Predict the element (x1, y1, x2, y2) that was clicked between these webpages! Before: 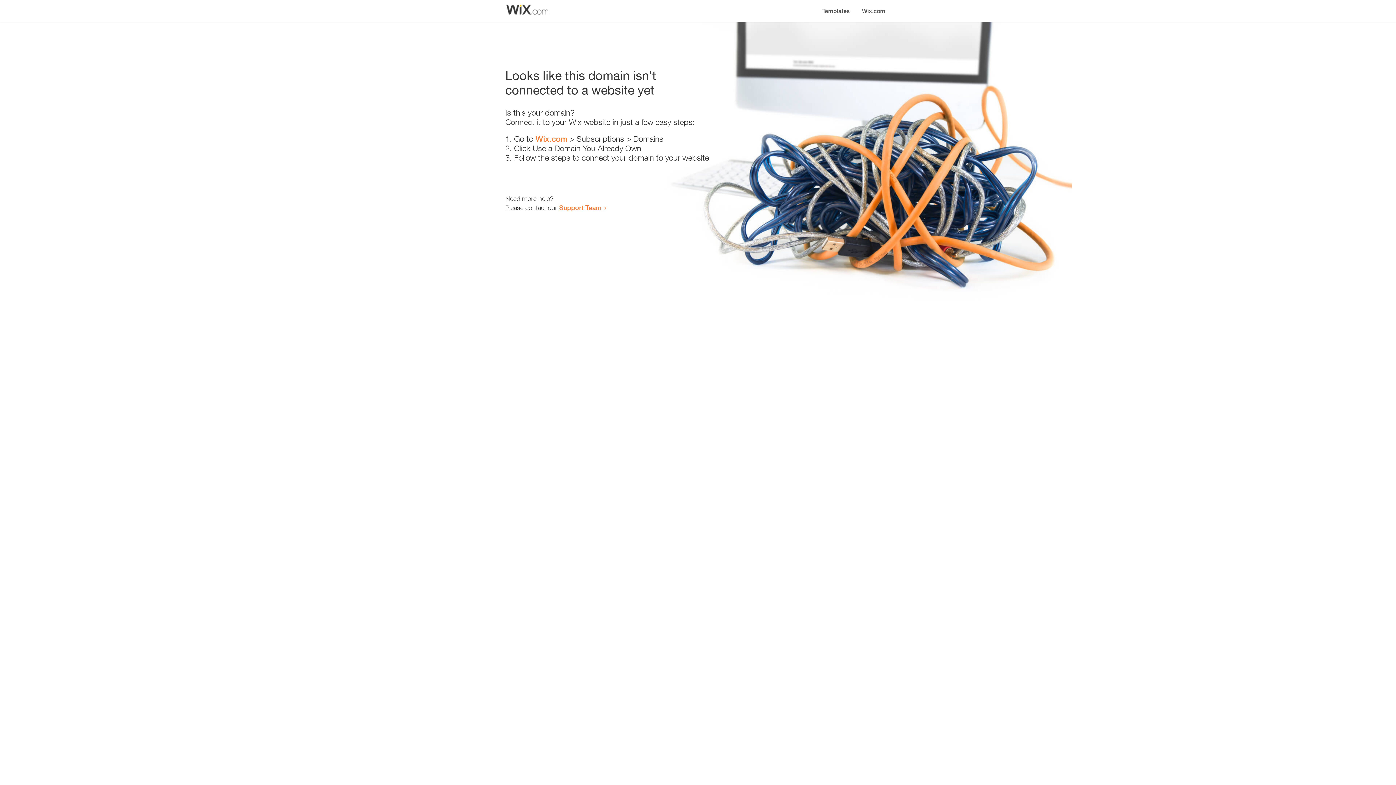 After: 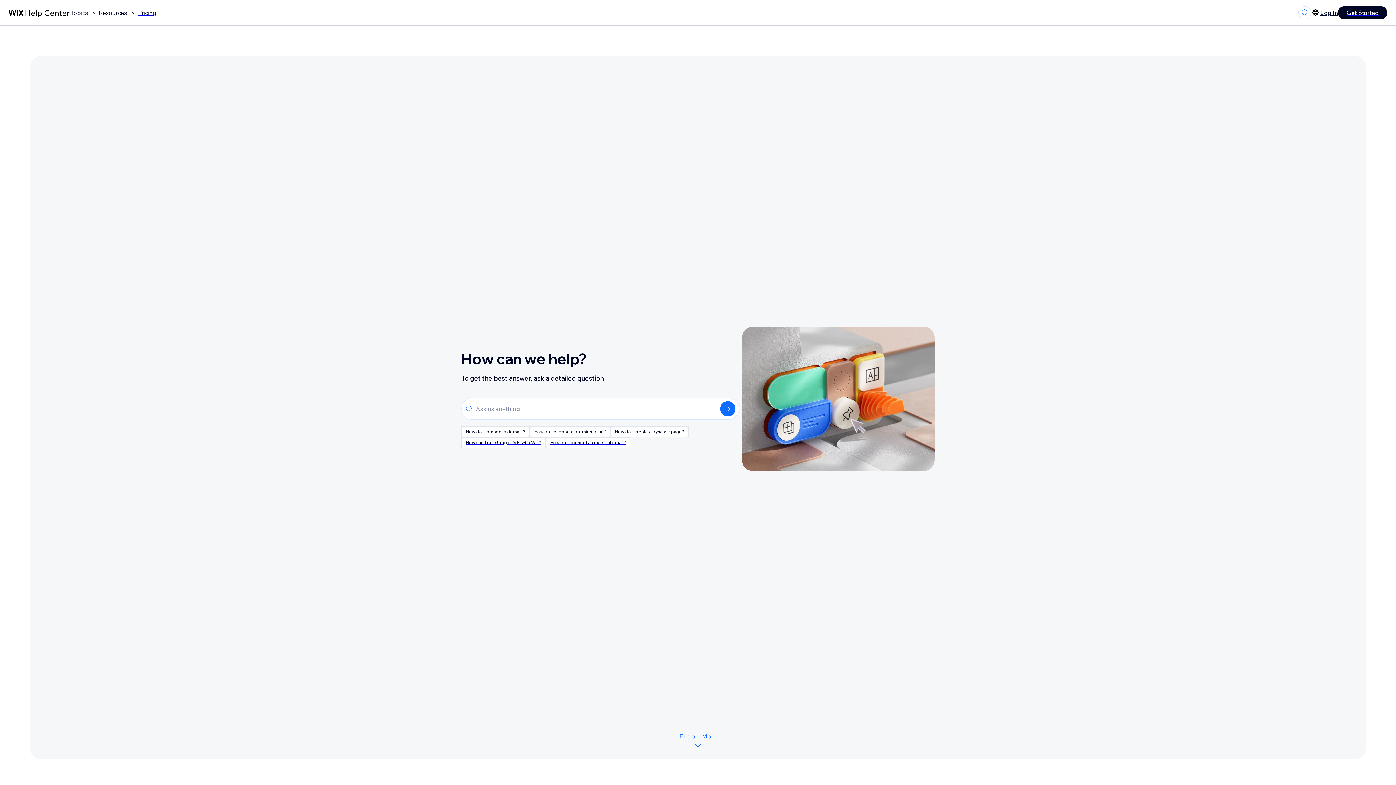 Action: label: Support Team bbox: (559, 203, 601, 211)